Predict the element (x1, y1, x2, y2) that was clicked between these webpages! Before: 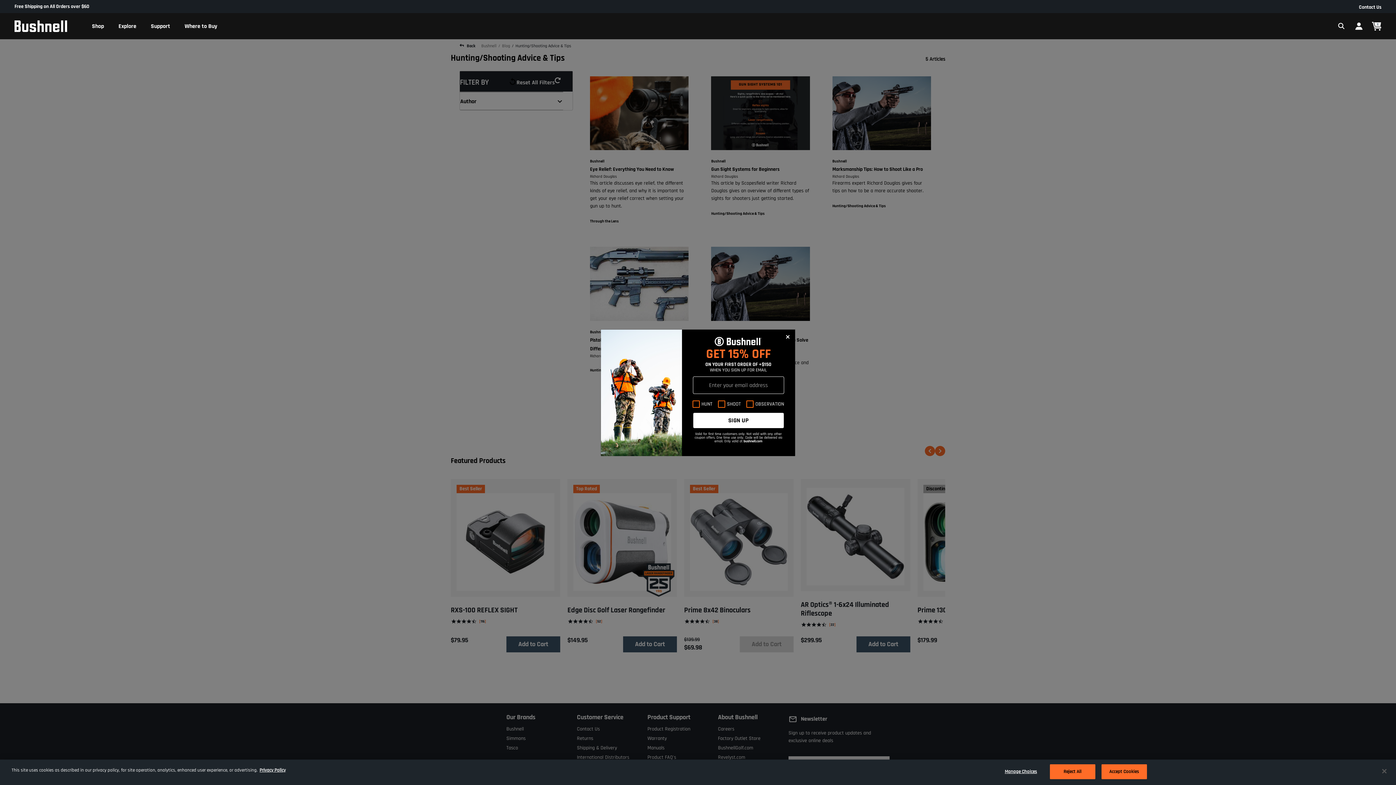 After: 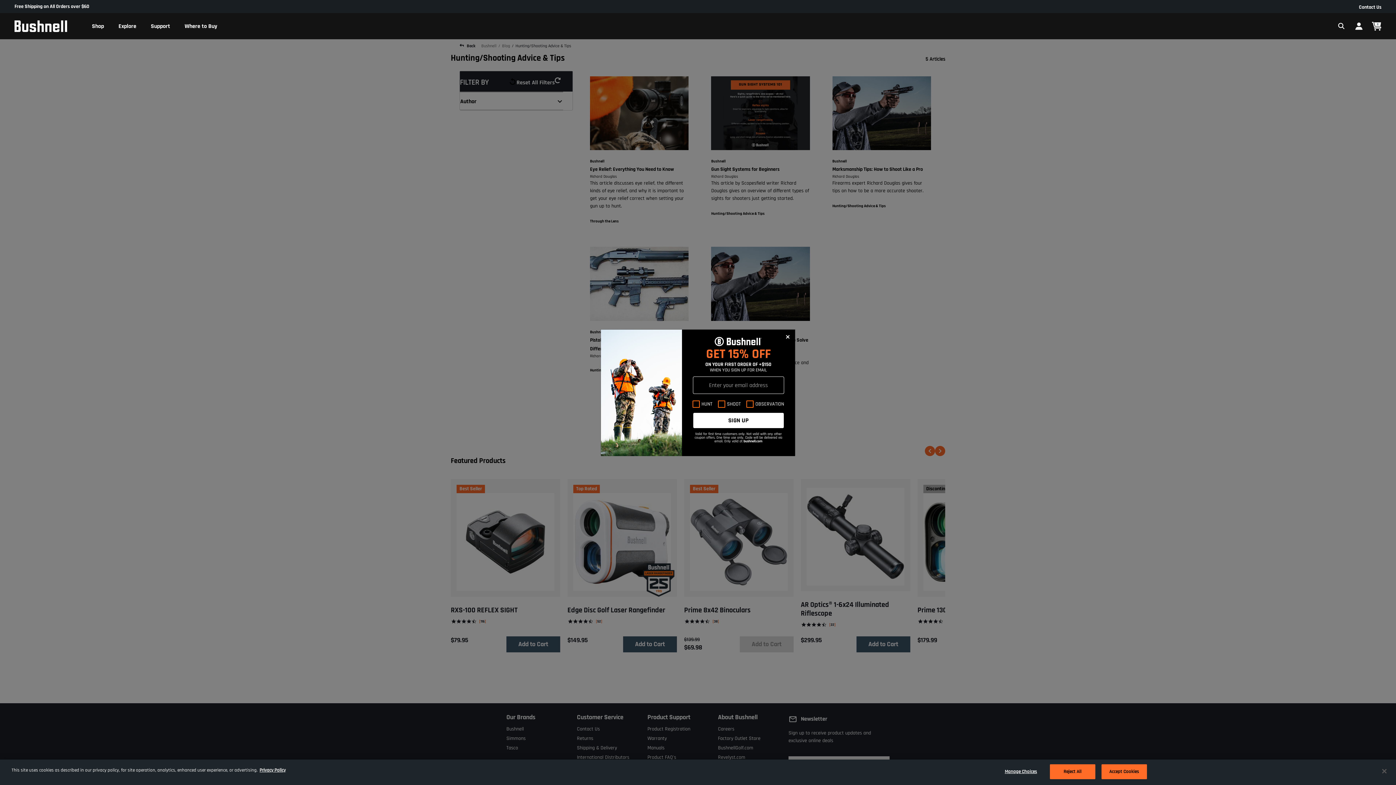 Action: bbox: (692, 412, 784, 428) label: SIGN UP